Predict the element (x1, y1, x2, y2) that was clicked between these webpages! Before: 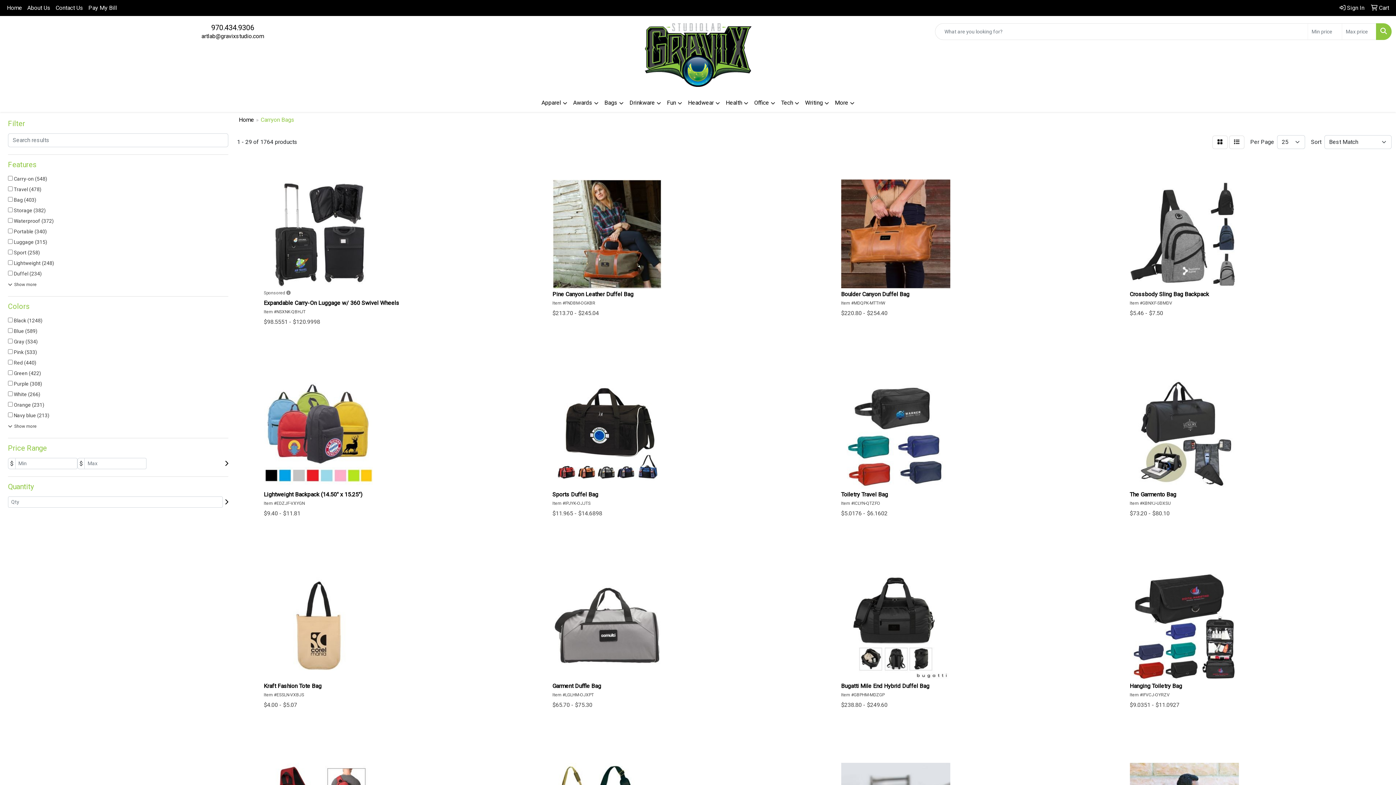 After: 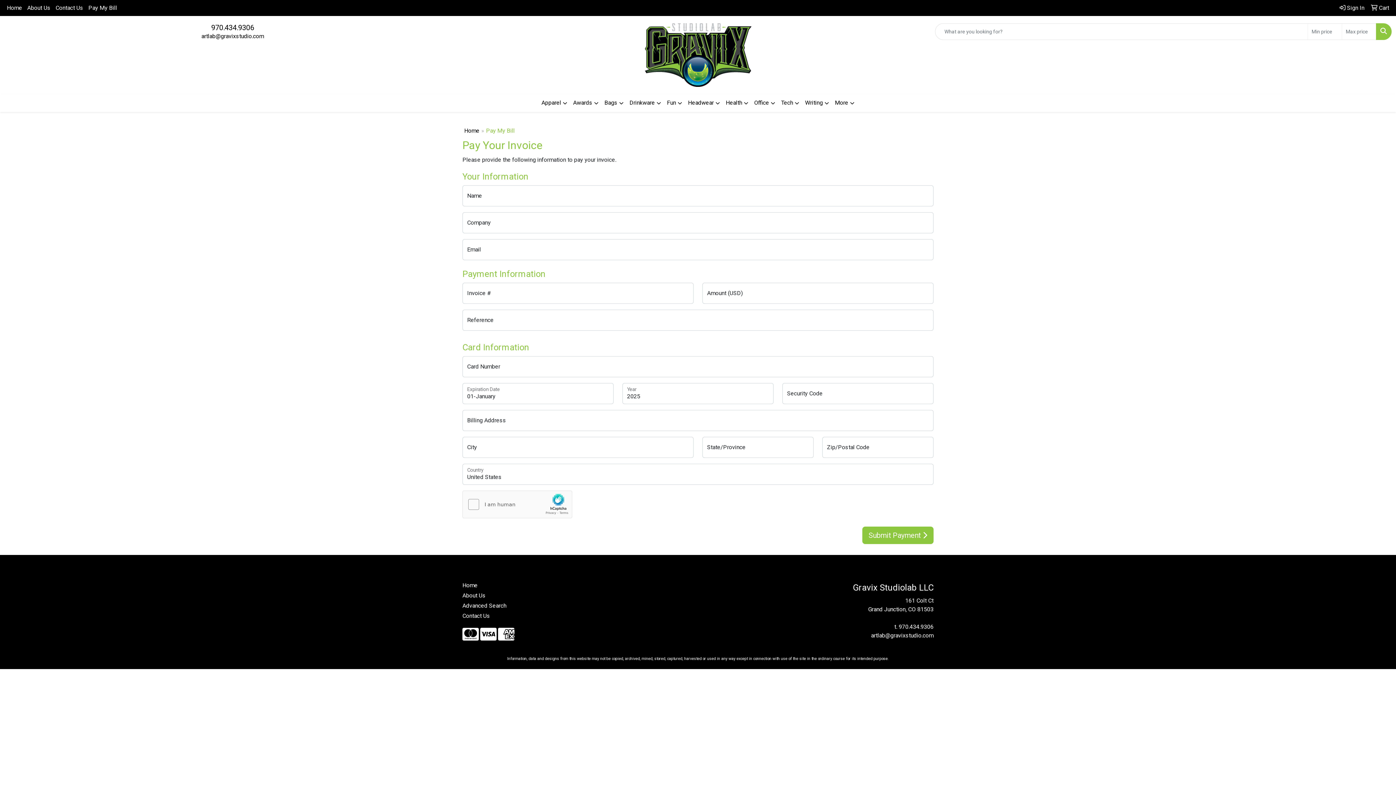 Action: label: Pay My Bill bbox: (85, 0, 119, 16)